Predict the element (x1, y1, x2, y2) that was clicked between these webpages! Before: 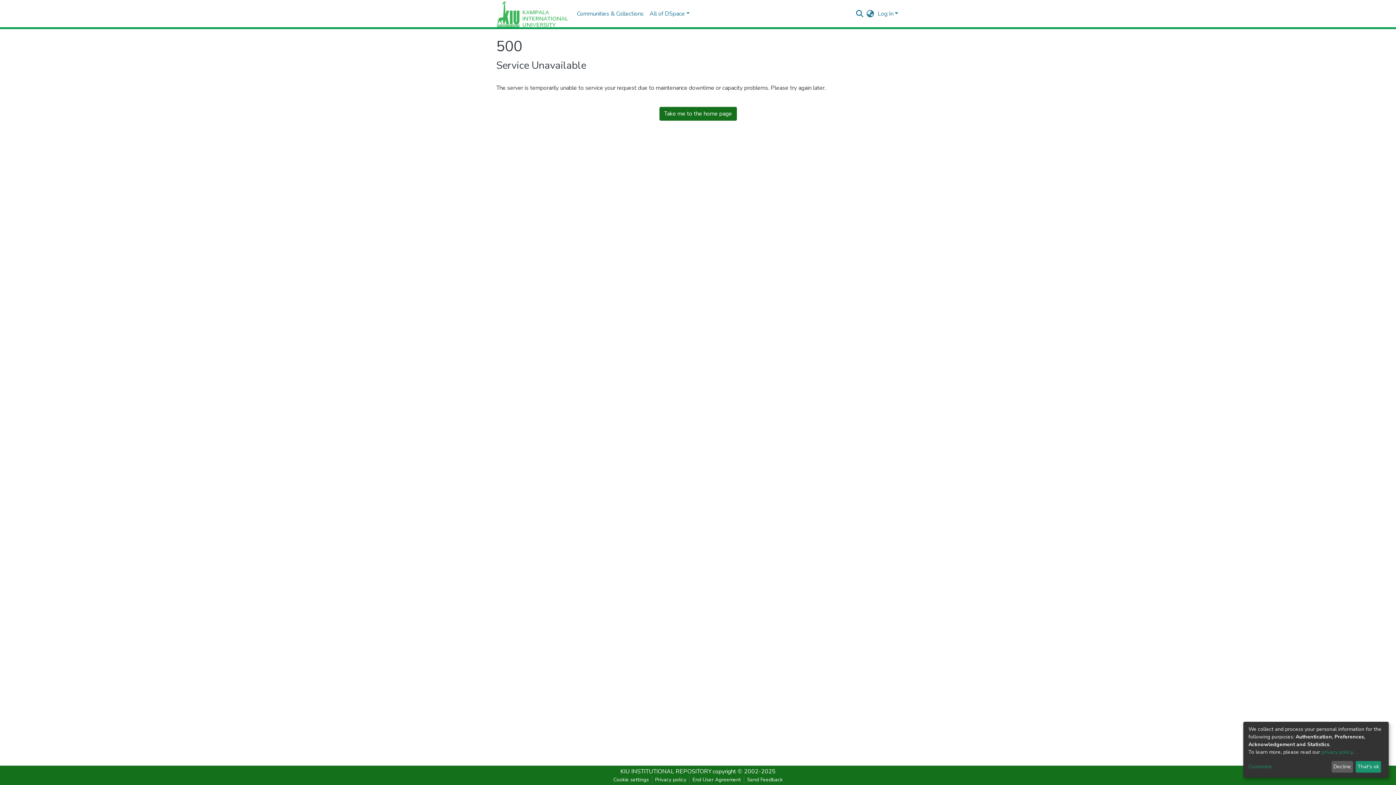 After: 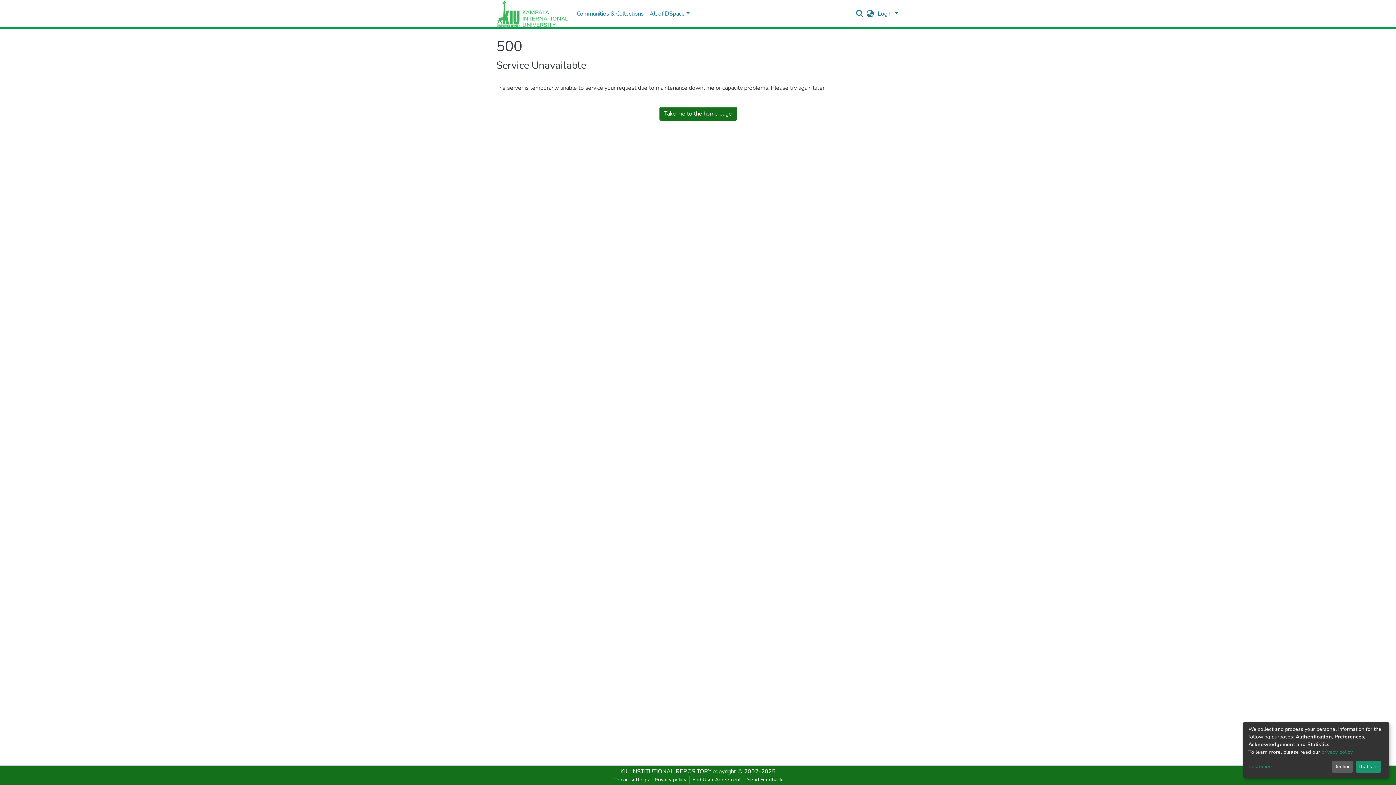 Action: bbox: (689, 776, 744, 784) label: End User Agreement